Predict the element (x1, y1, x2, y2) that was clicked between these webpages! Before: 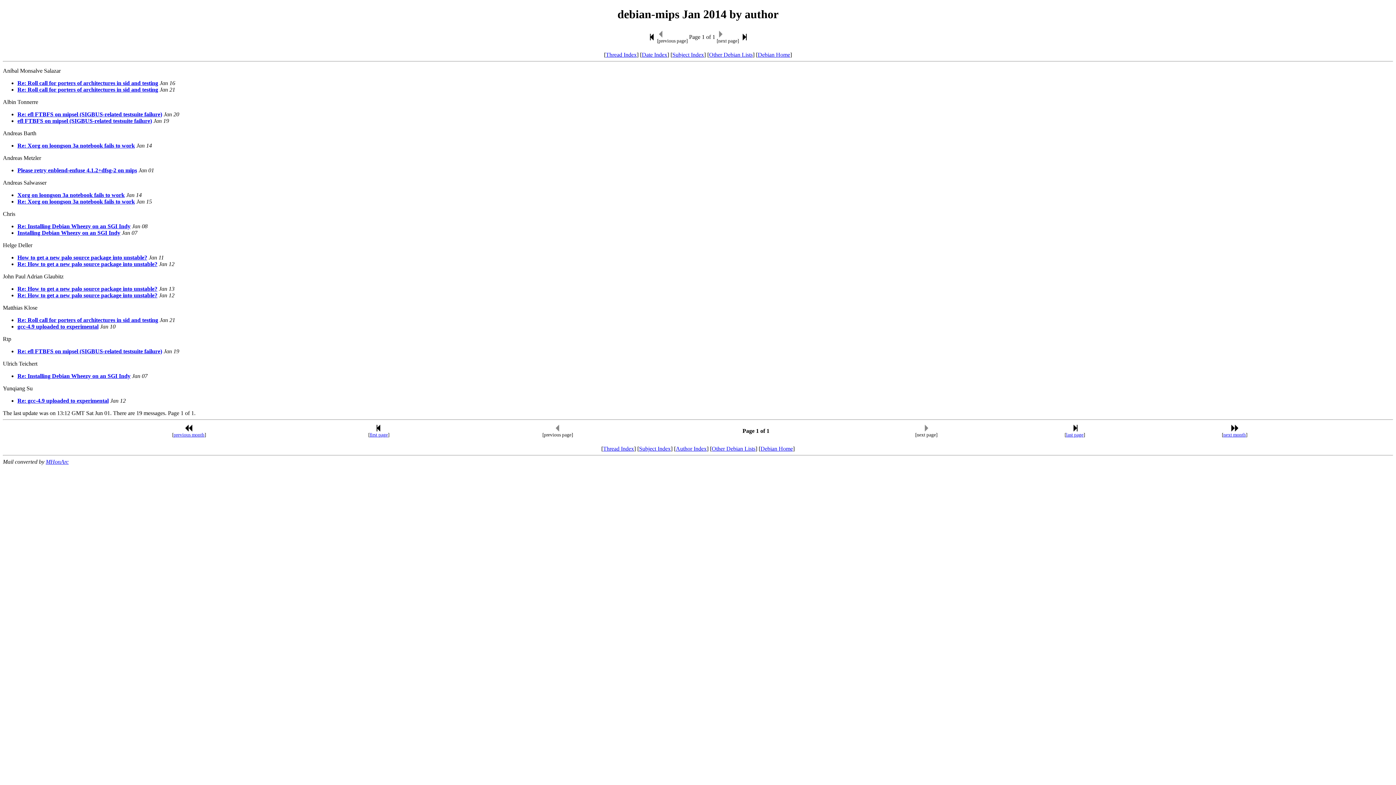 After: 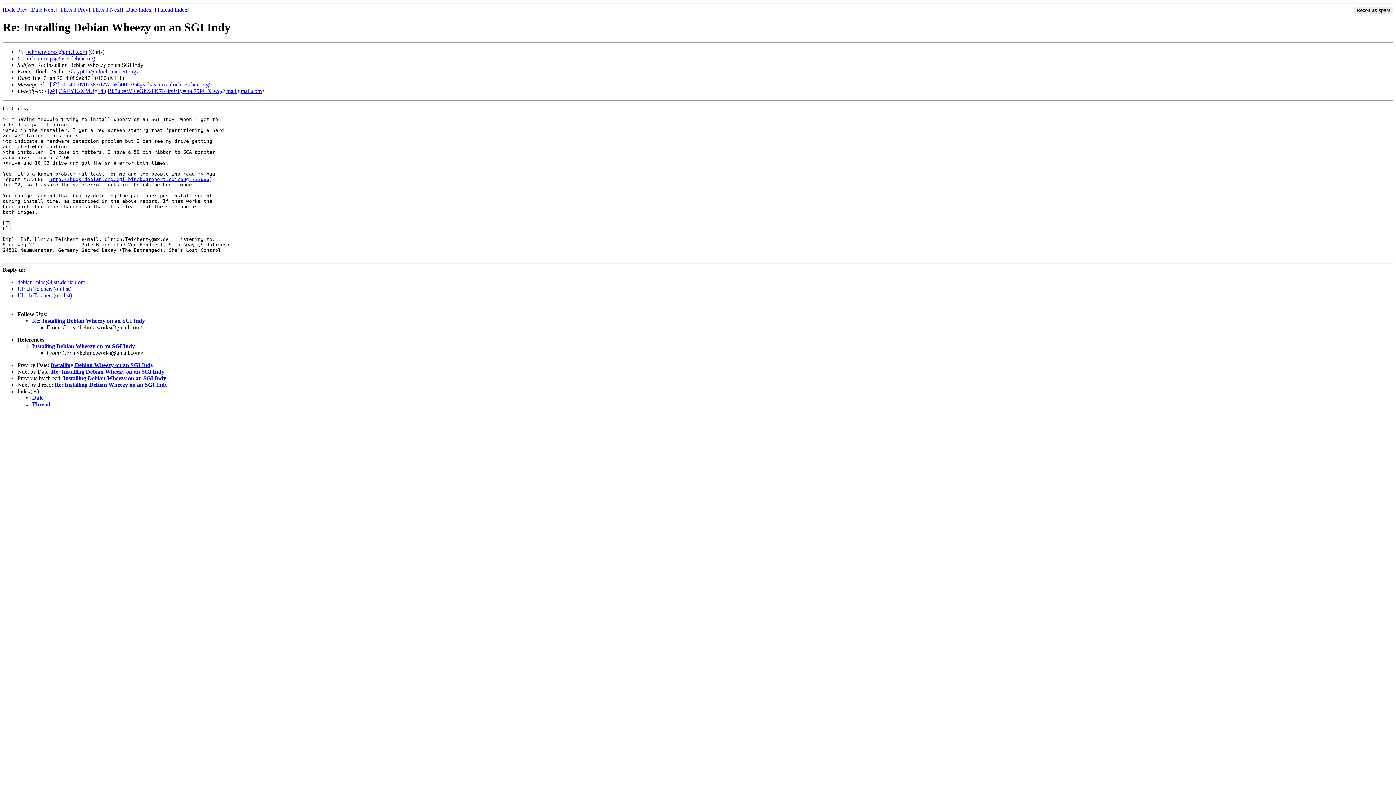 Action: label: Re: Installing Debian Wheezy on an SGI Indy bbox: (17, 373, 130, 379)